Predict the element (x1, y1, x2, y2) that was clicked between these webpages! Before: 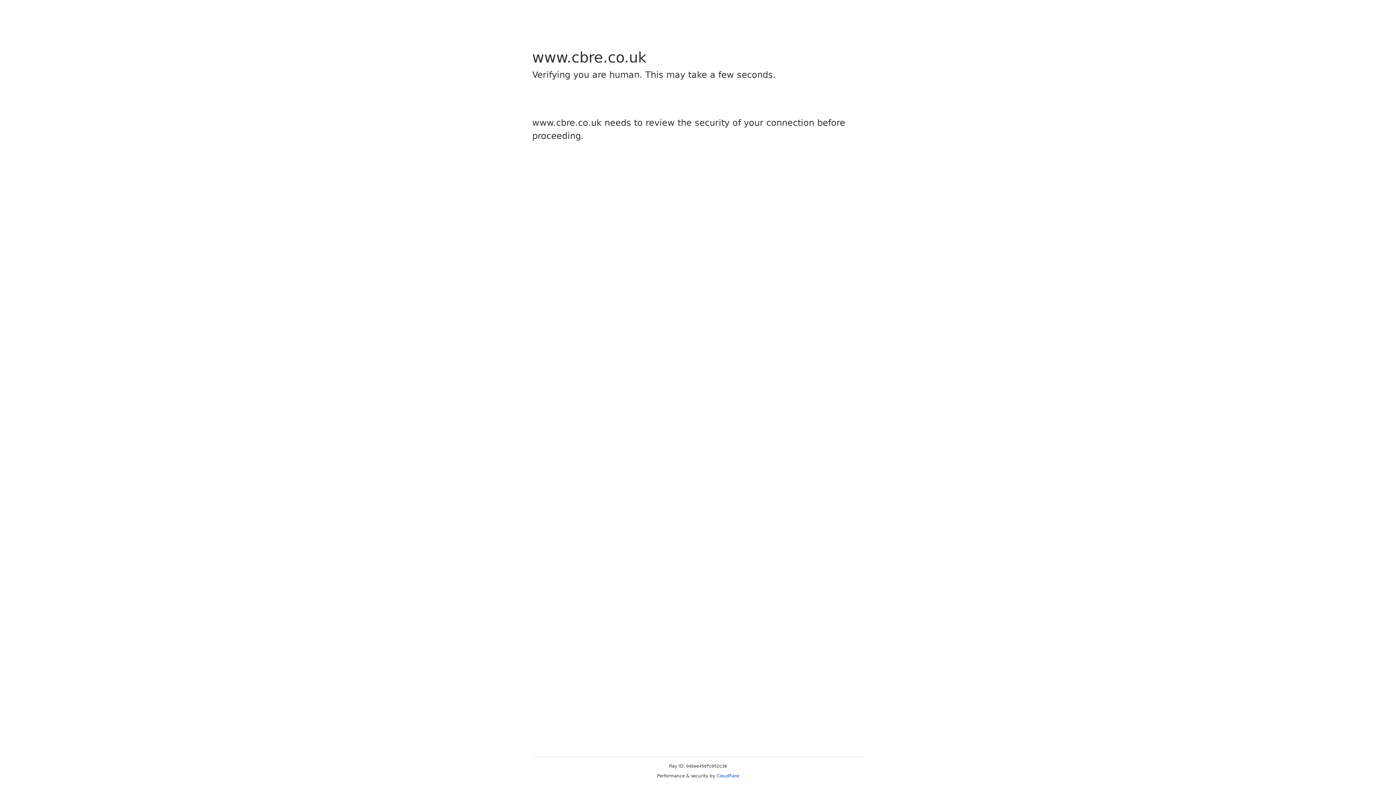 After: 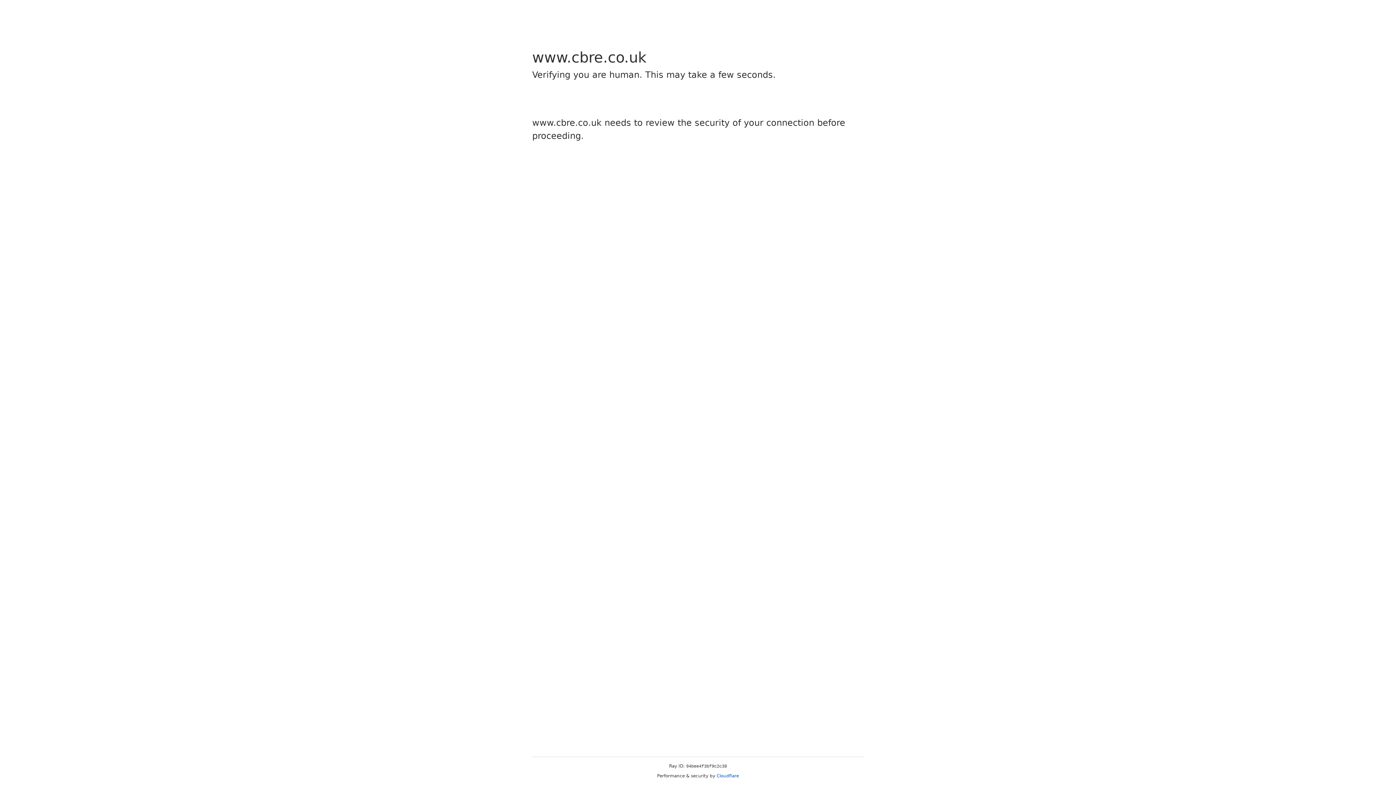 Action: label: Cloudflare bbox: (716, 773, 739, 778)